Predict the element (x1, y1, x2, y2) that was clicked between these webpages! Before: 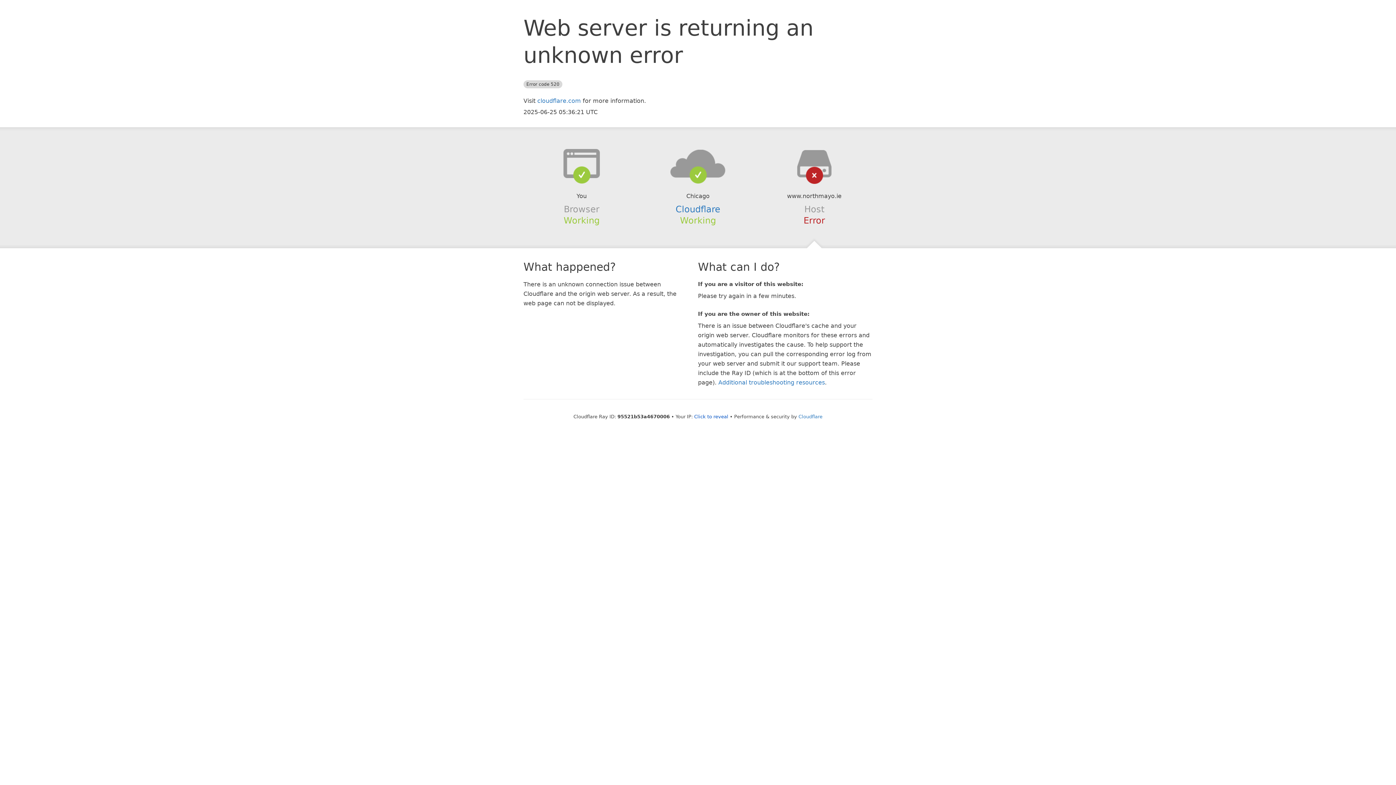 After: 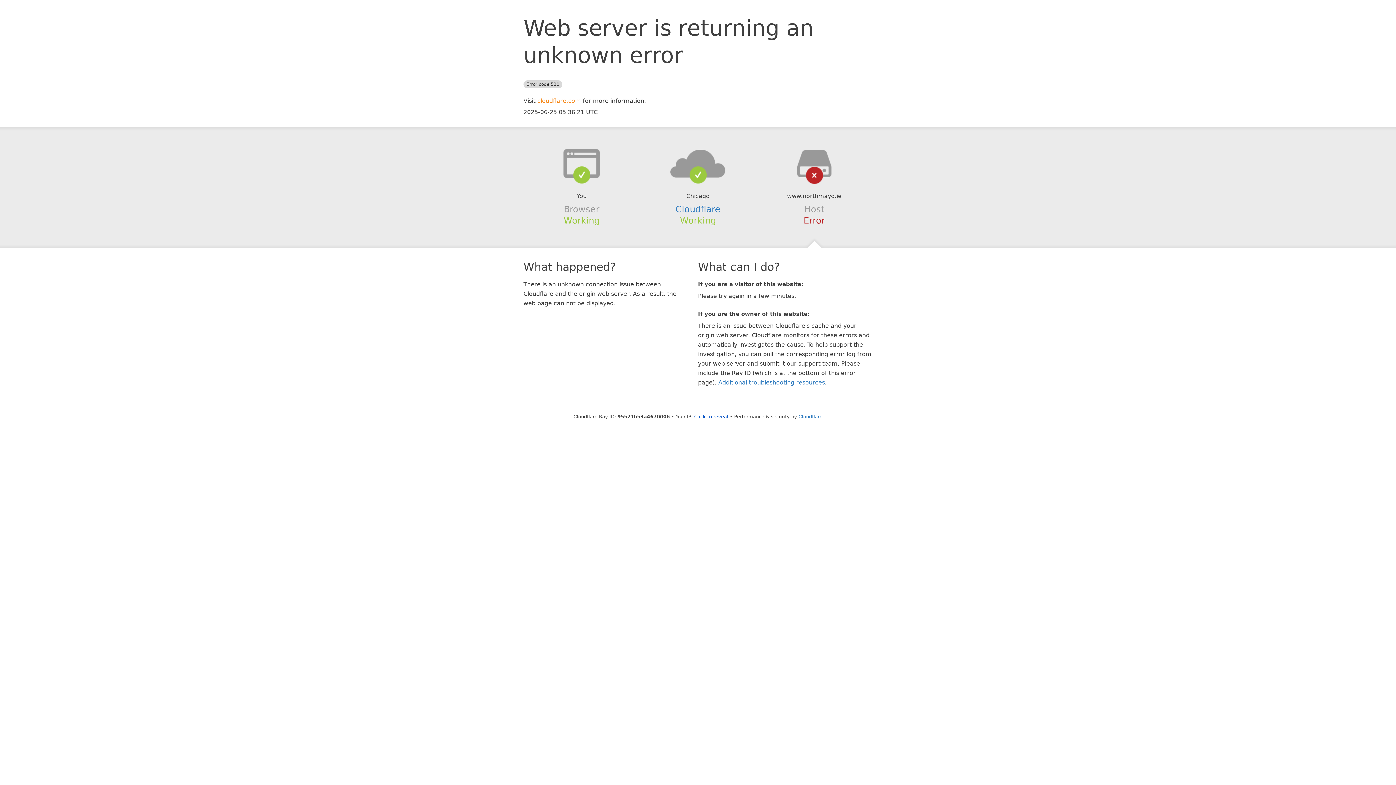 Action: label: cloudflare.com bbox: (537, 97, 581, 104)